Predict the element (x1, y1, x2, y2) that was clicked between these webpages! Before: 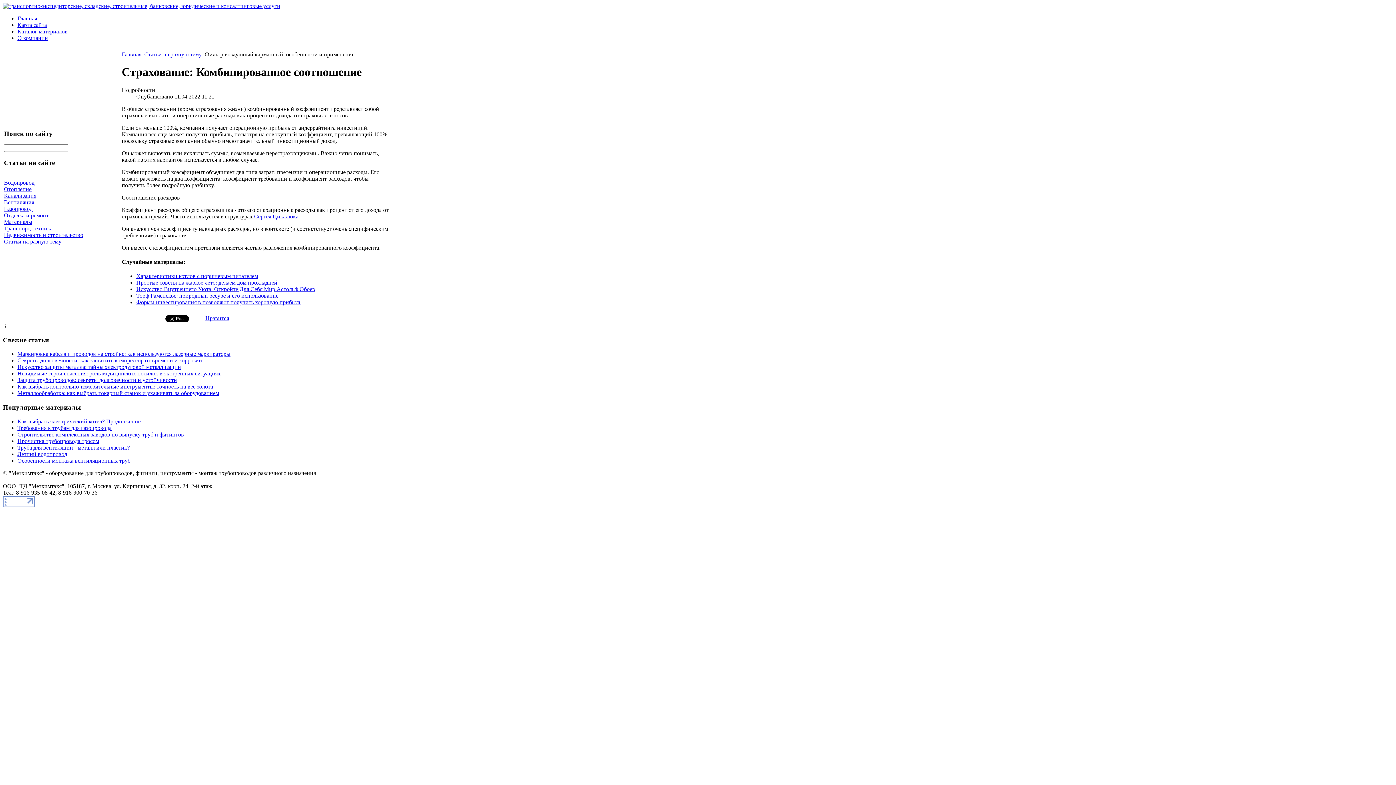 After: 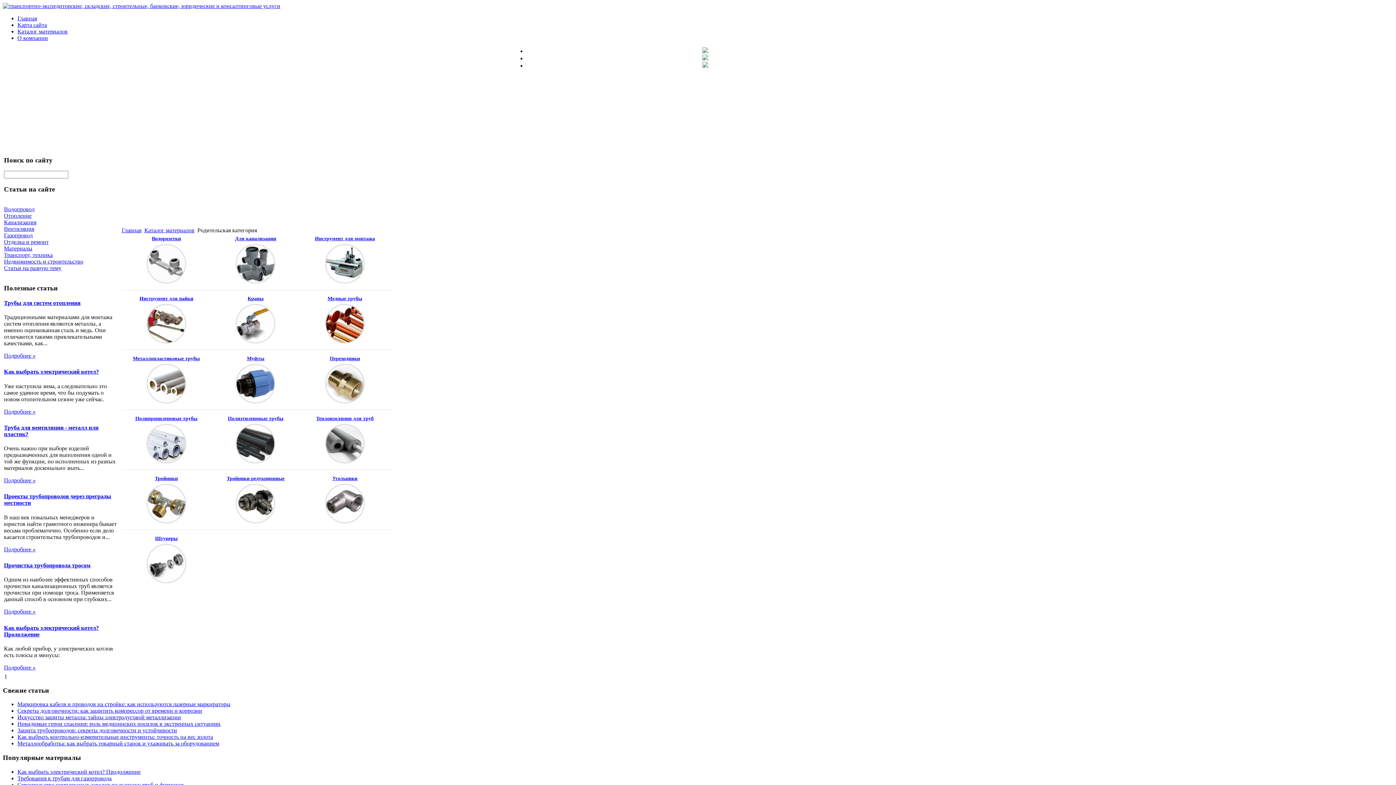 Action: label: Каталог материалов bbox: (17, 28, 67, 34)